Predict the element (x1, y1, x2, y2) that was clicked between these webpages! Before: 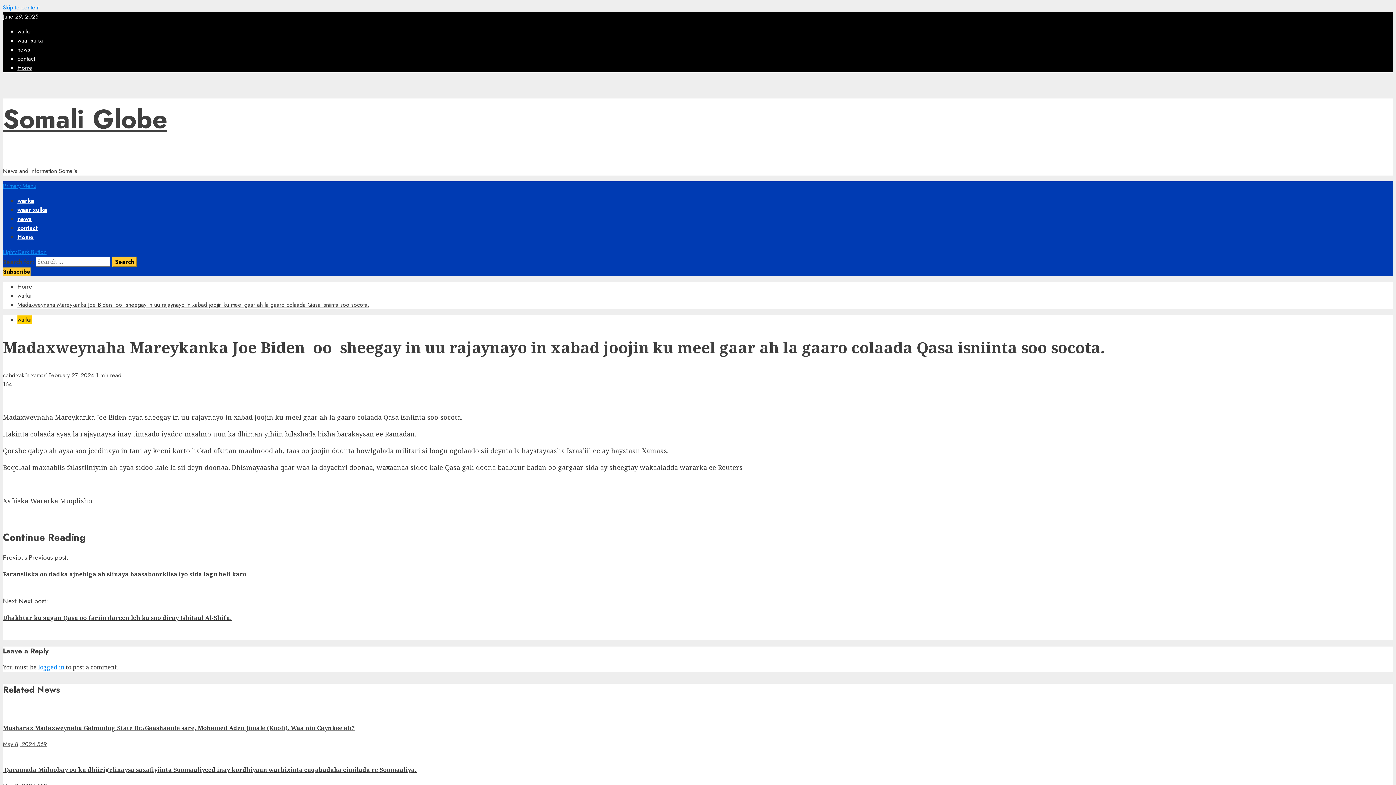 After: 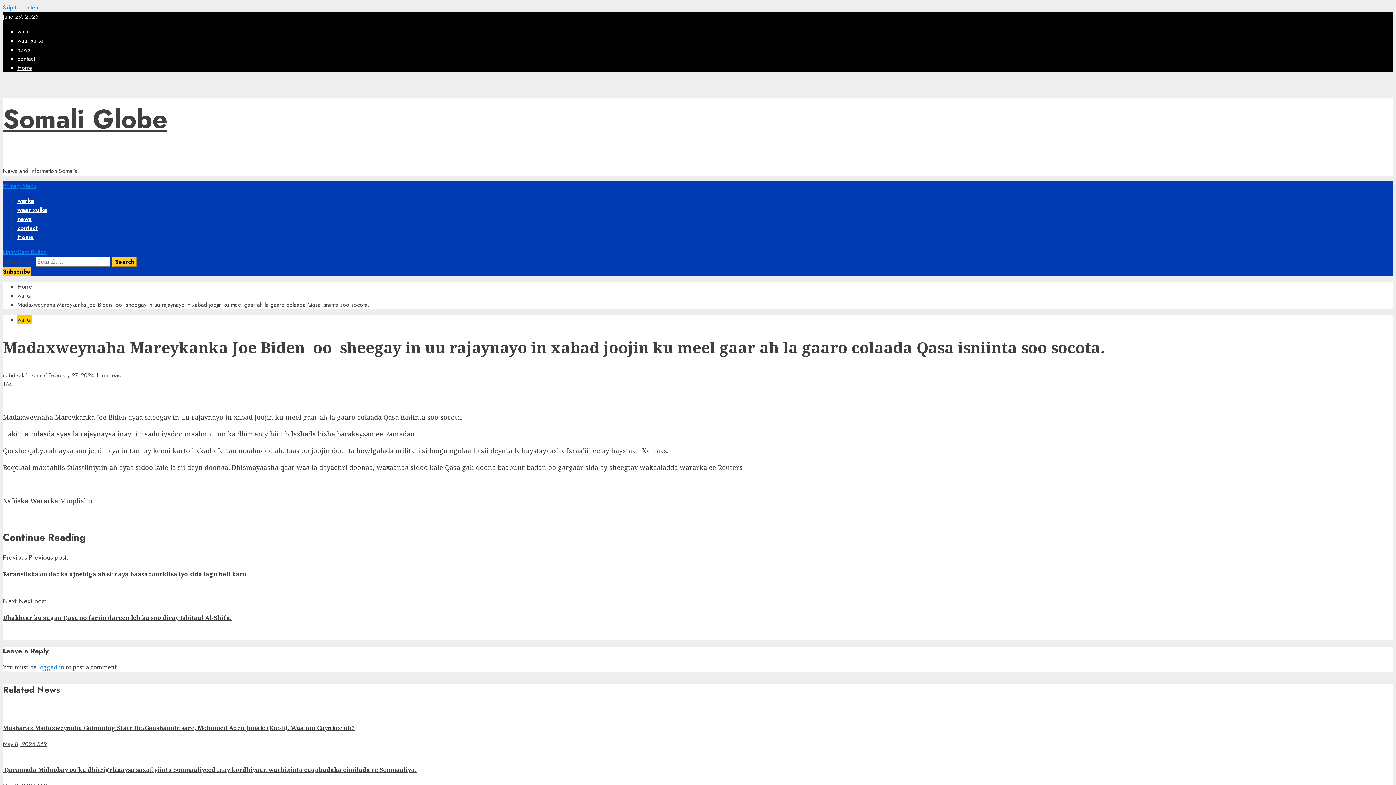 Action: label: Primary Menu bbox: (2, 181, 36, 190)